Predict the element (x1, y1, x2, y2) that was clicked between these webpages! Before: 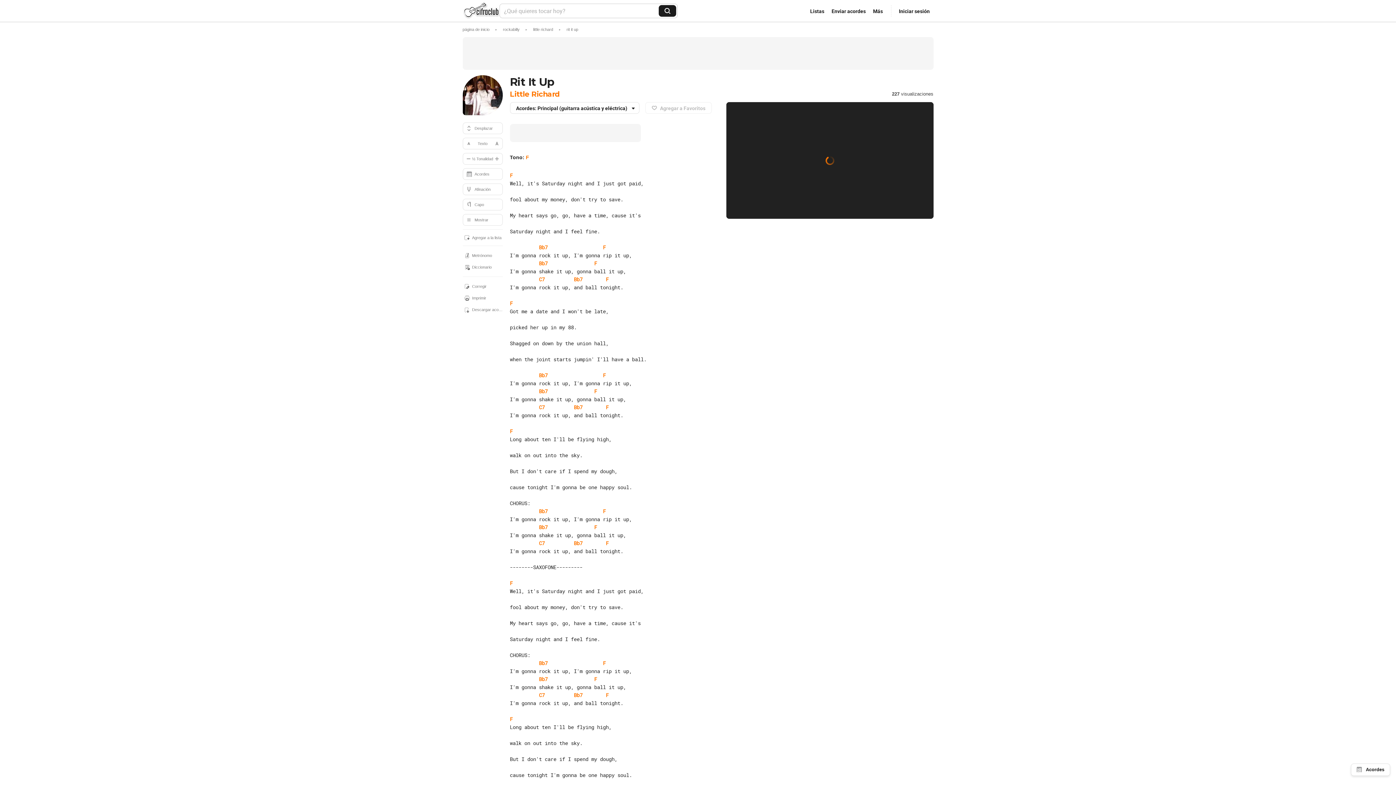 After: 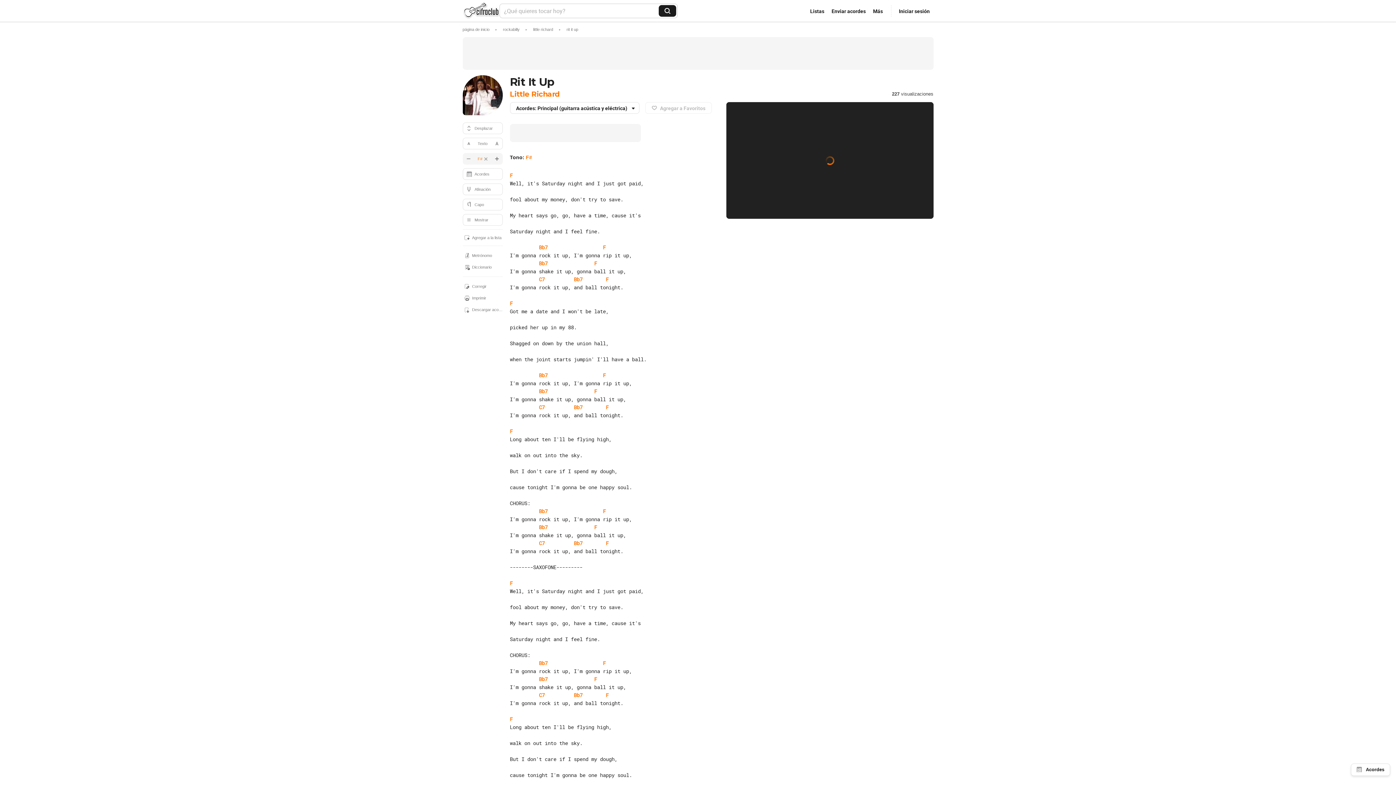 Action: bbox: (492, 154, 500, 162)